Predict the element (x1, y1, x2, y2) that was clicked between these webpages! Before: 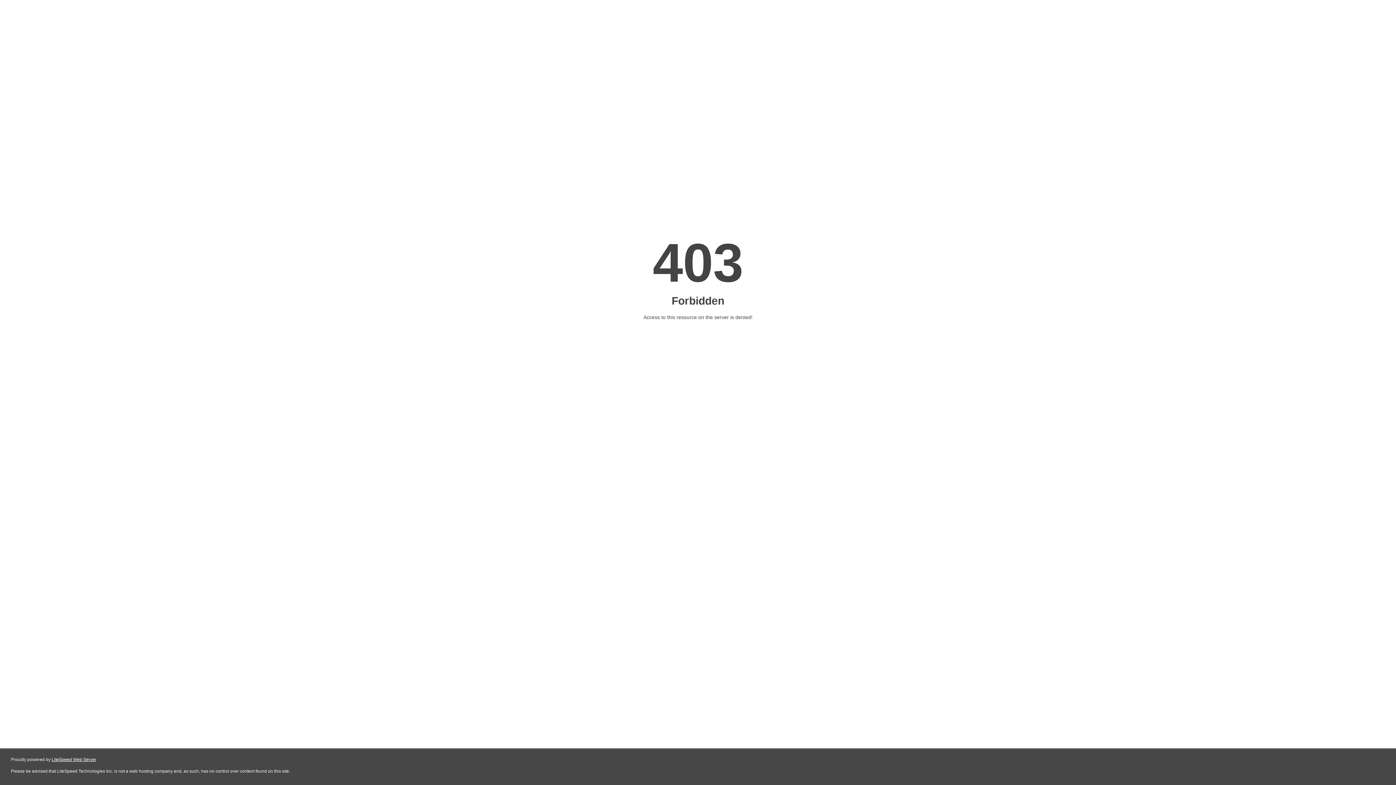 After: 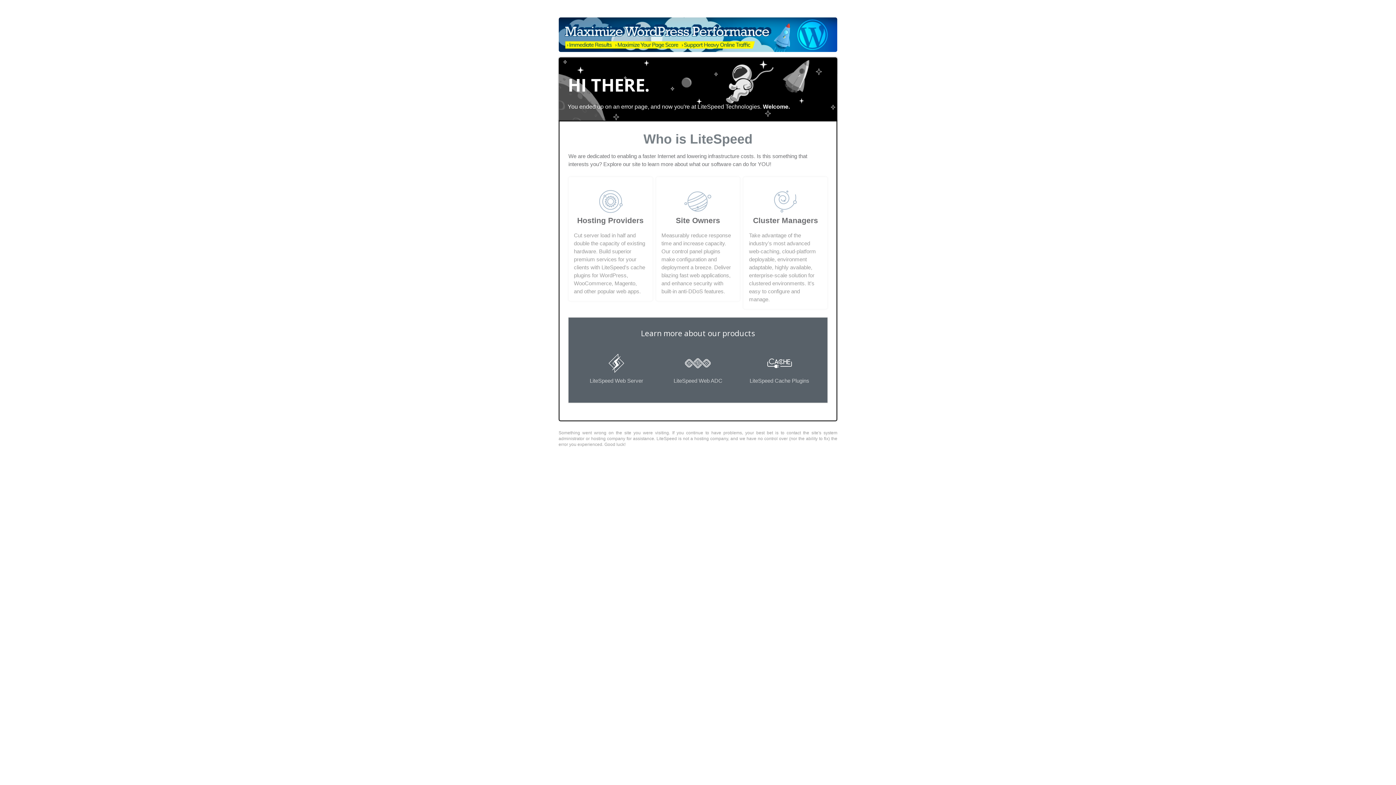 Action: bbox: (51, 757, 96, 762) label: LiteSpeed Web Server